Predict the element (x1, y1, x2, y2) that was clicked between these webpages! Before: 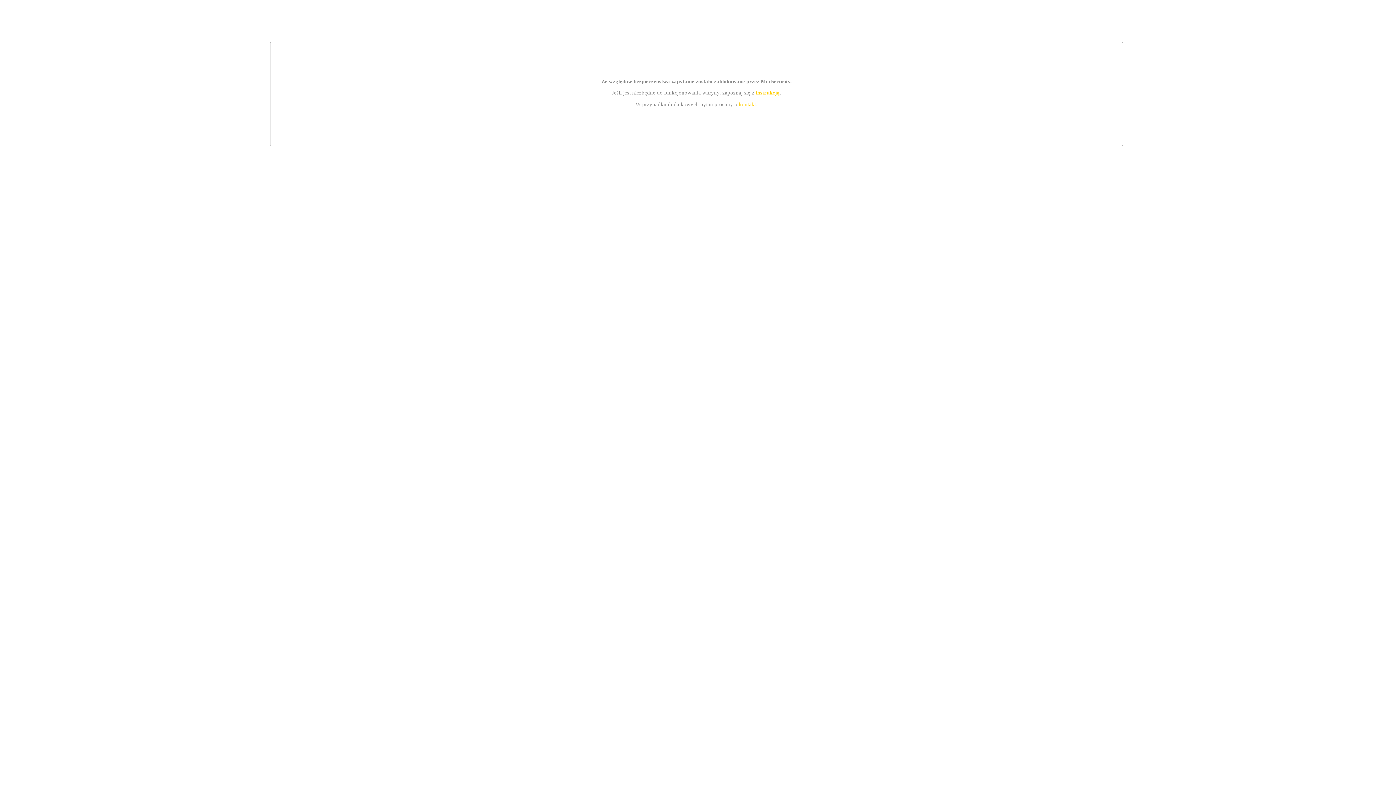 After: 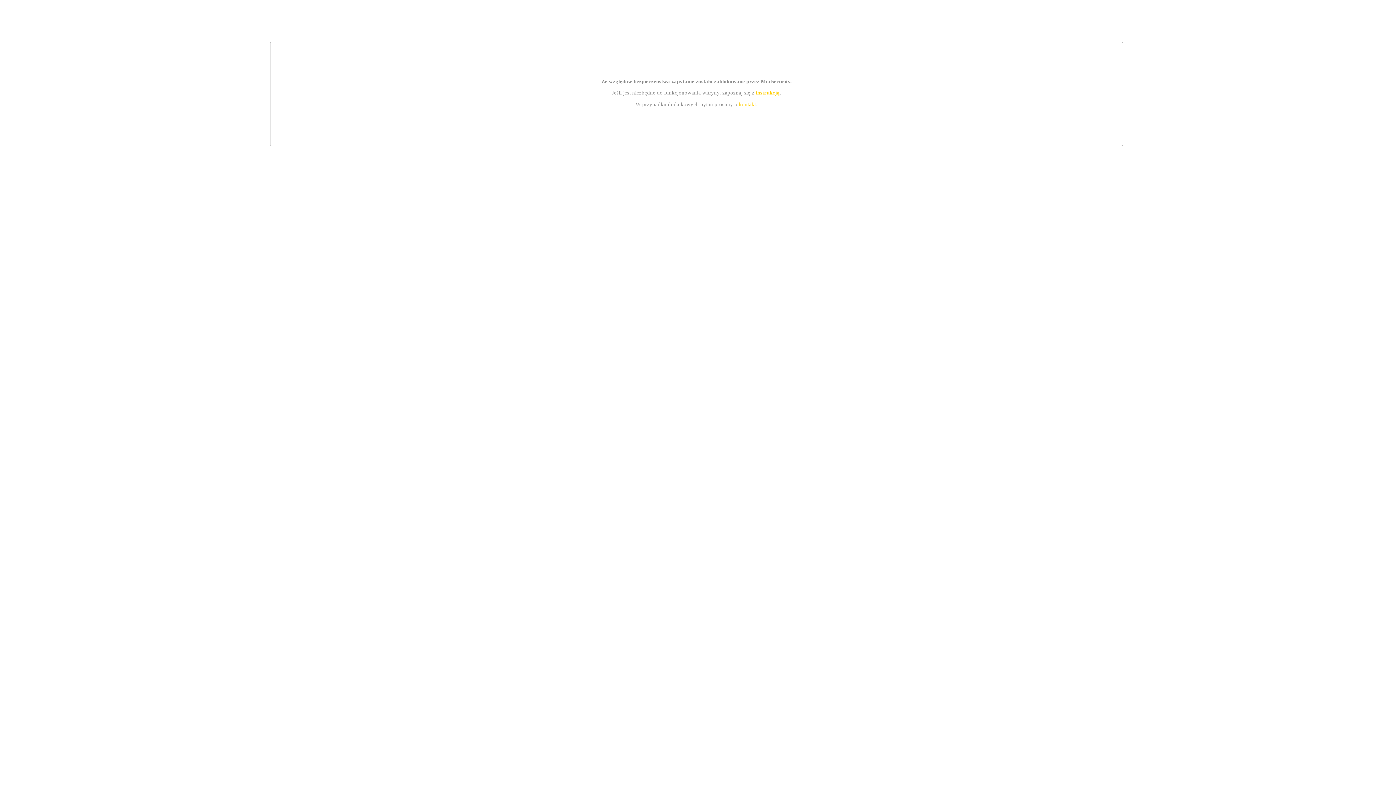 Action: label: kontakt bbox: (739, 101, 756, 107)